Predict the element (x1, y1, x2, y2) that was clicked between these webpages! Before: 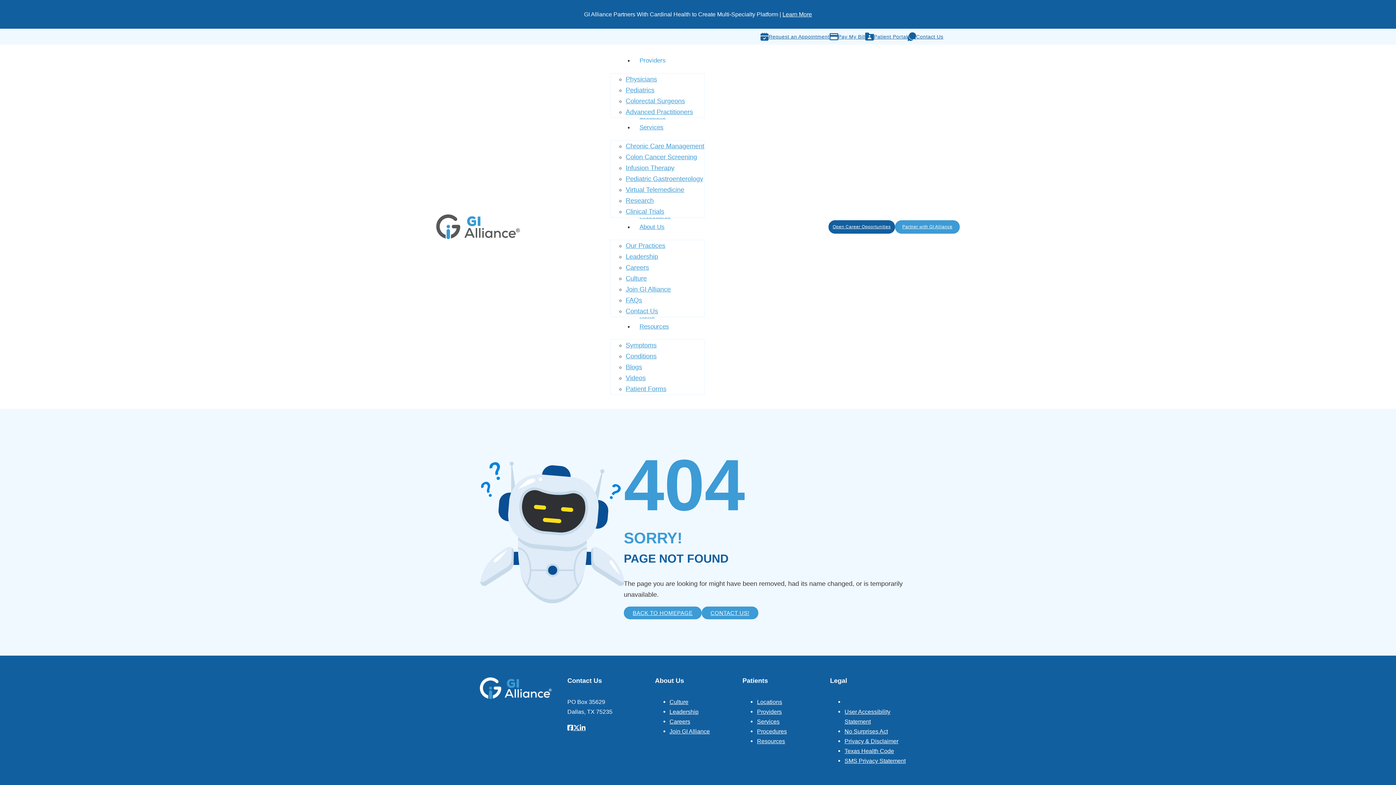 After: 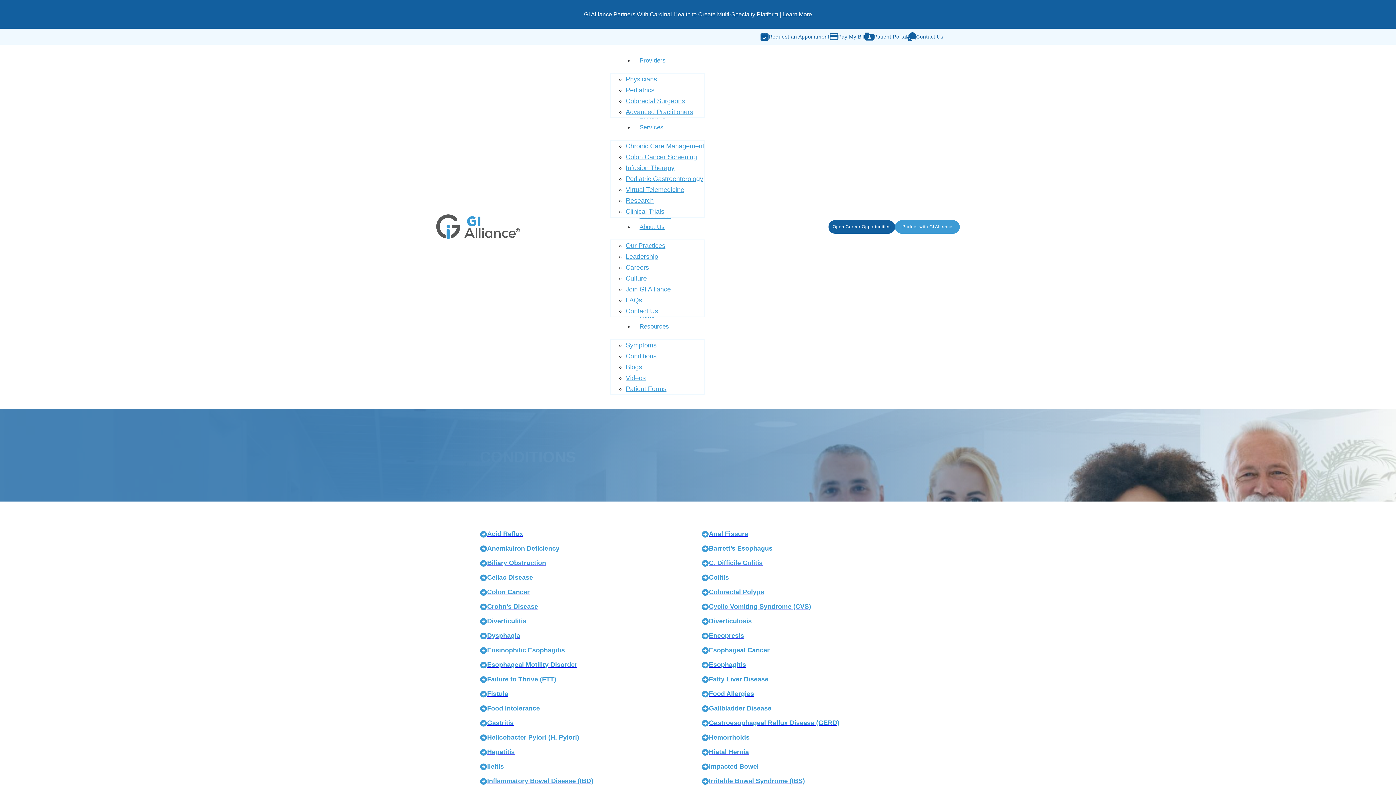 Action: bbox: (625, 349, 656, 363) label: Conditions